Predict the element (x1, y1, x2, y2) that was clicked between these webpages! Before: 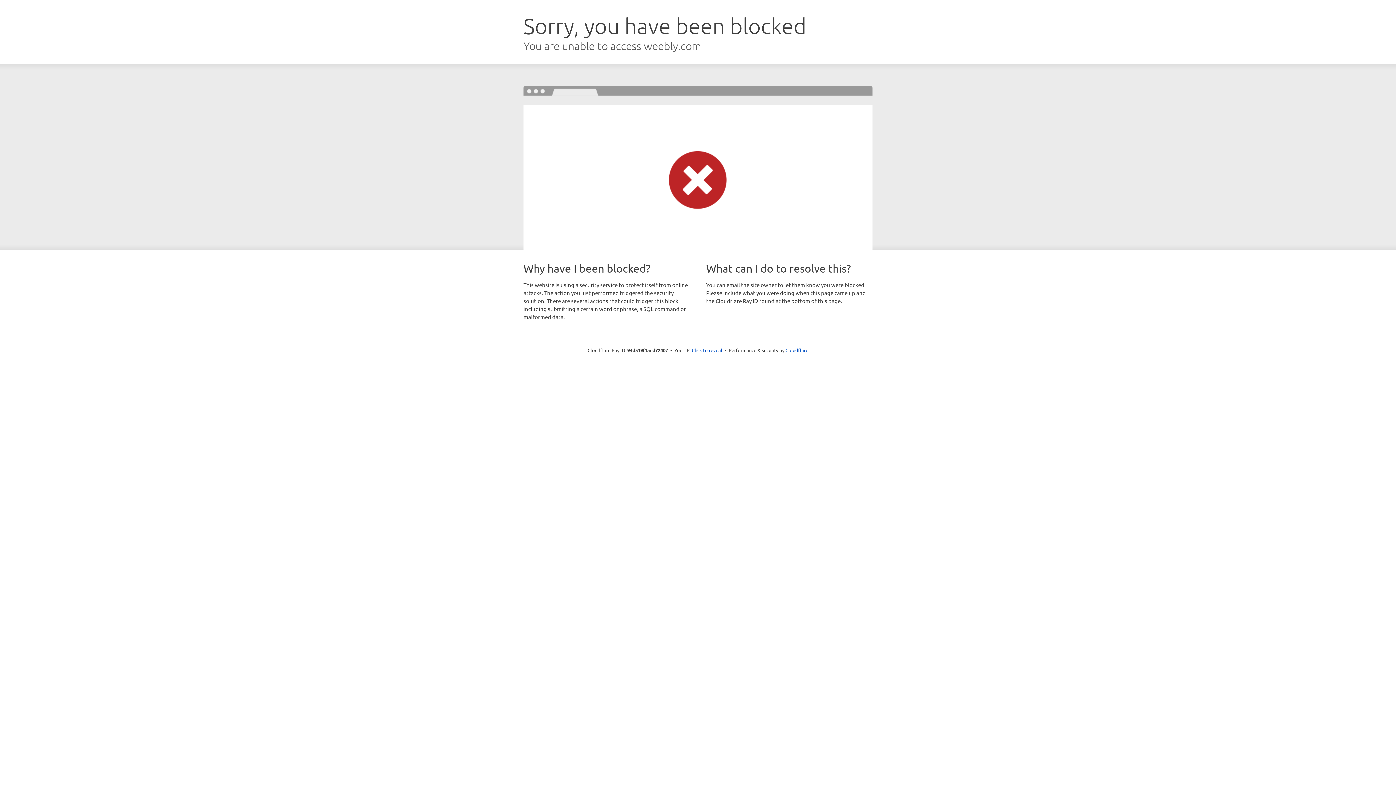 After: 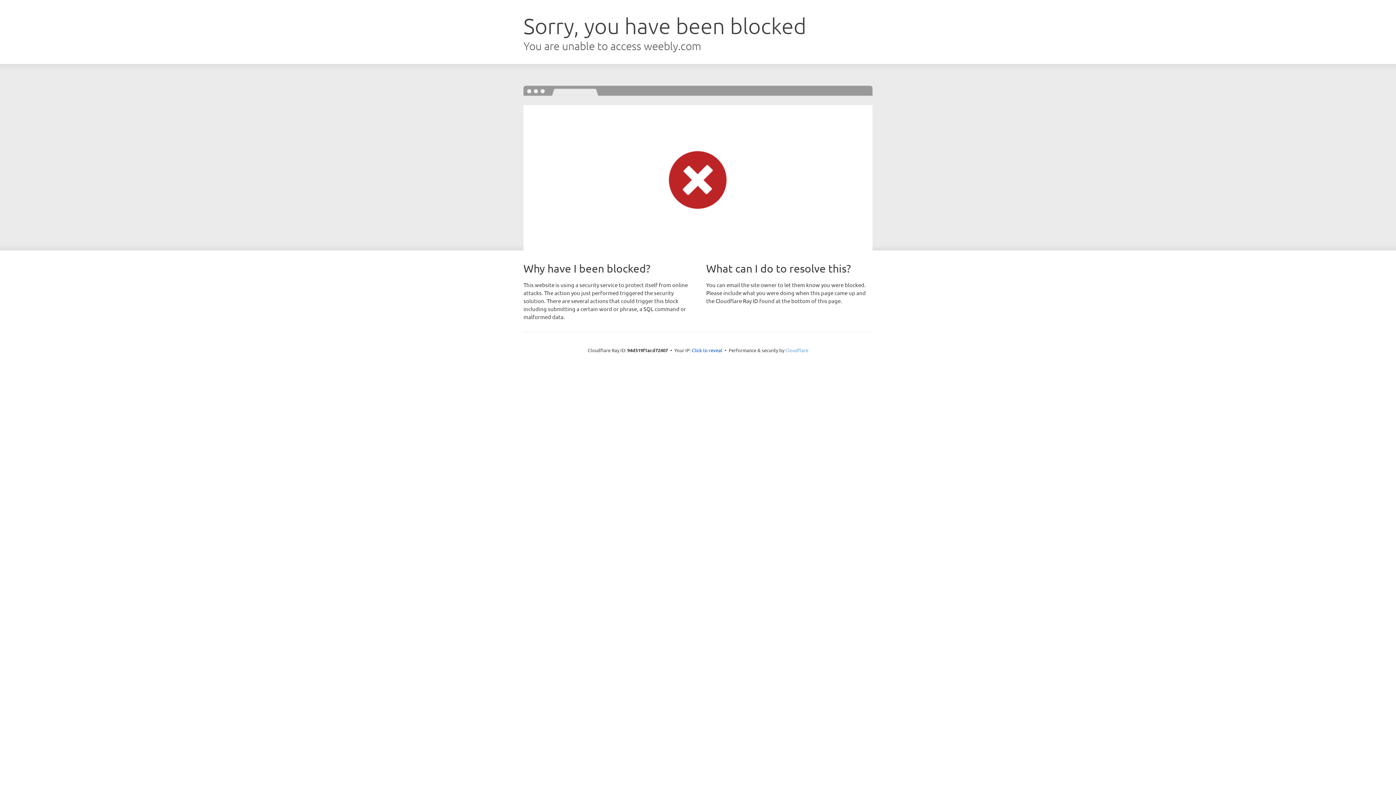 Action: label: Cloudflare bbox: (785, 347, 808, 353)